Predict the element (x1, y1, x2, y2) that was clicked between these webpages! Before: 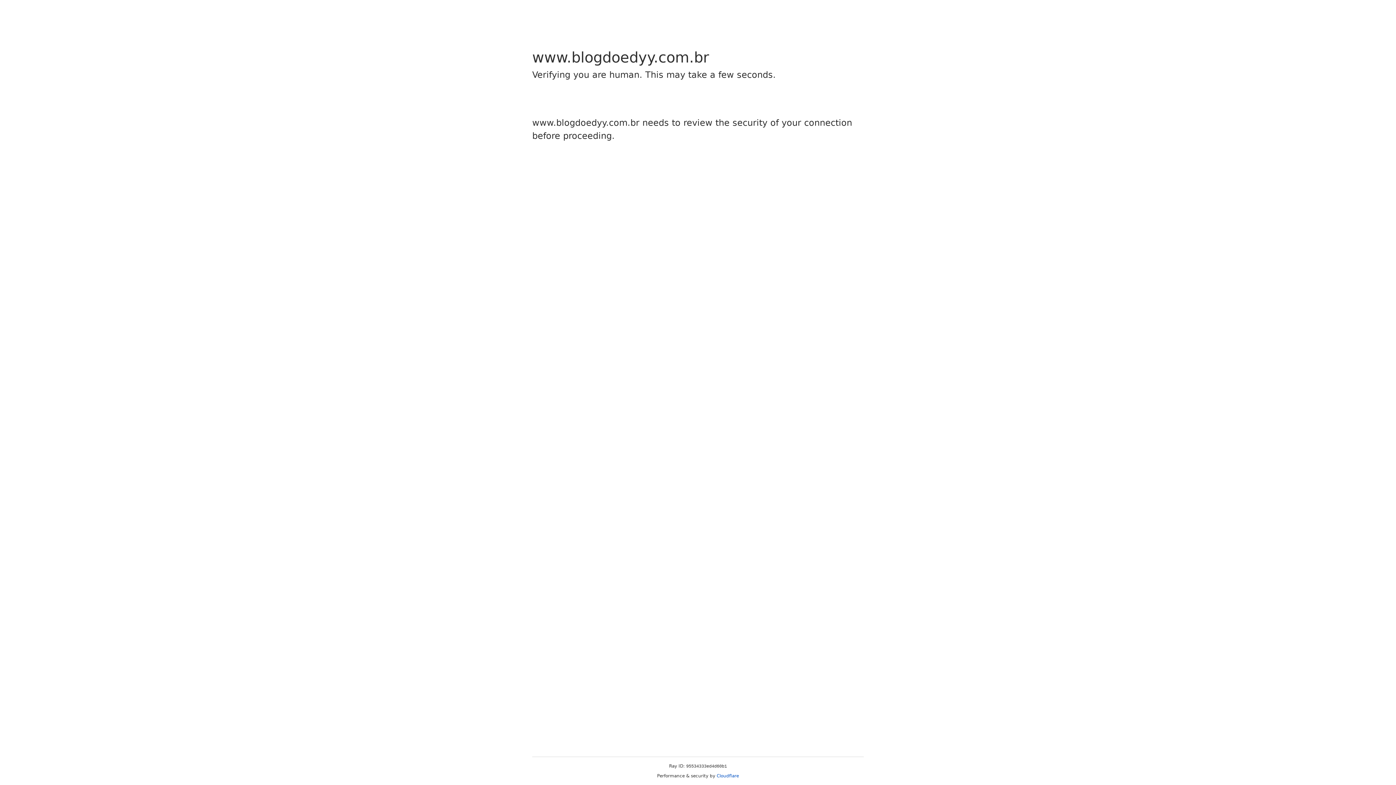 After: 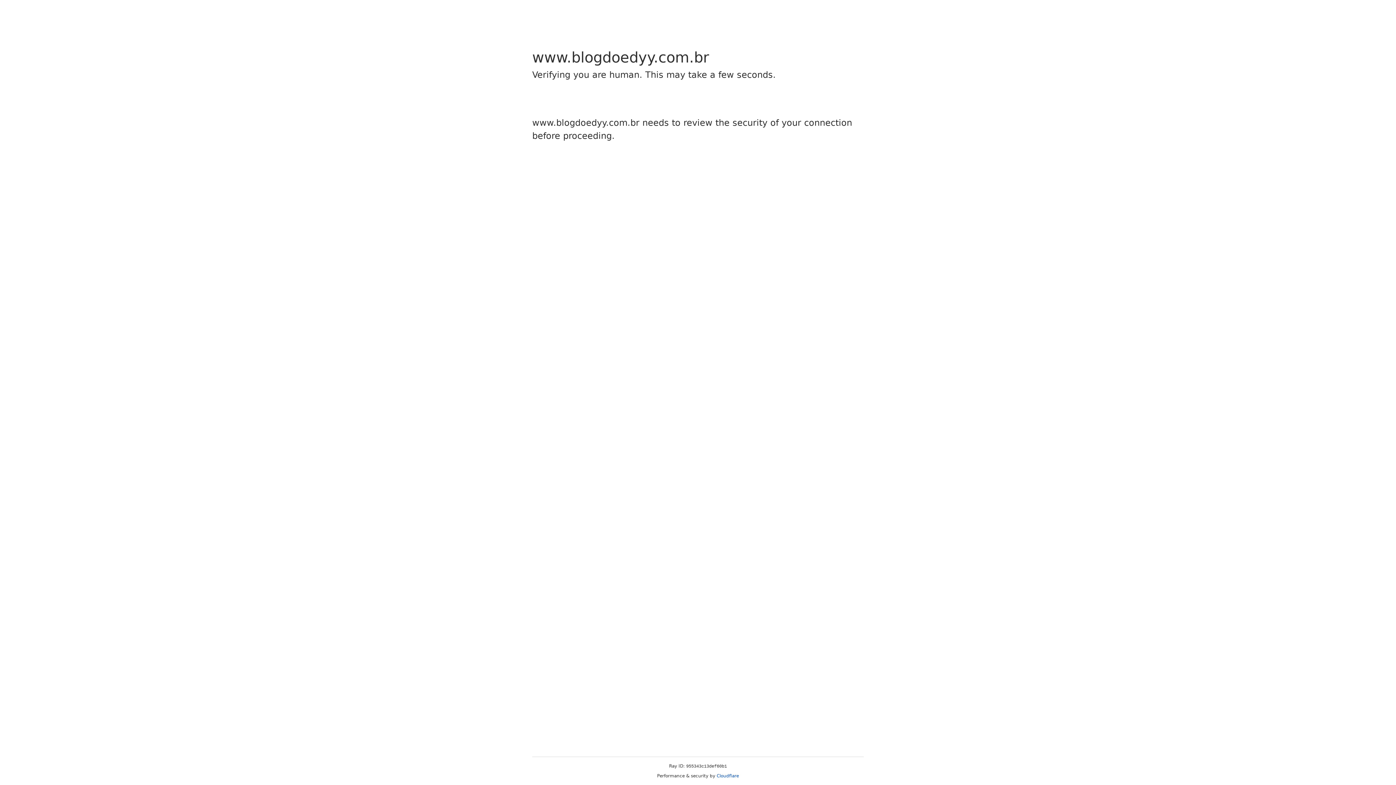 Action: bbox: (716, 773, 739, 778) label: Cloudflare